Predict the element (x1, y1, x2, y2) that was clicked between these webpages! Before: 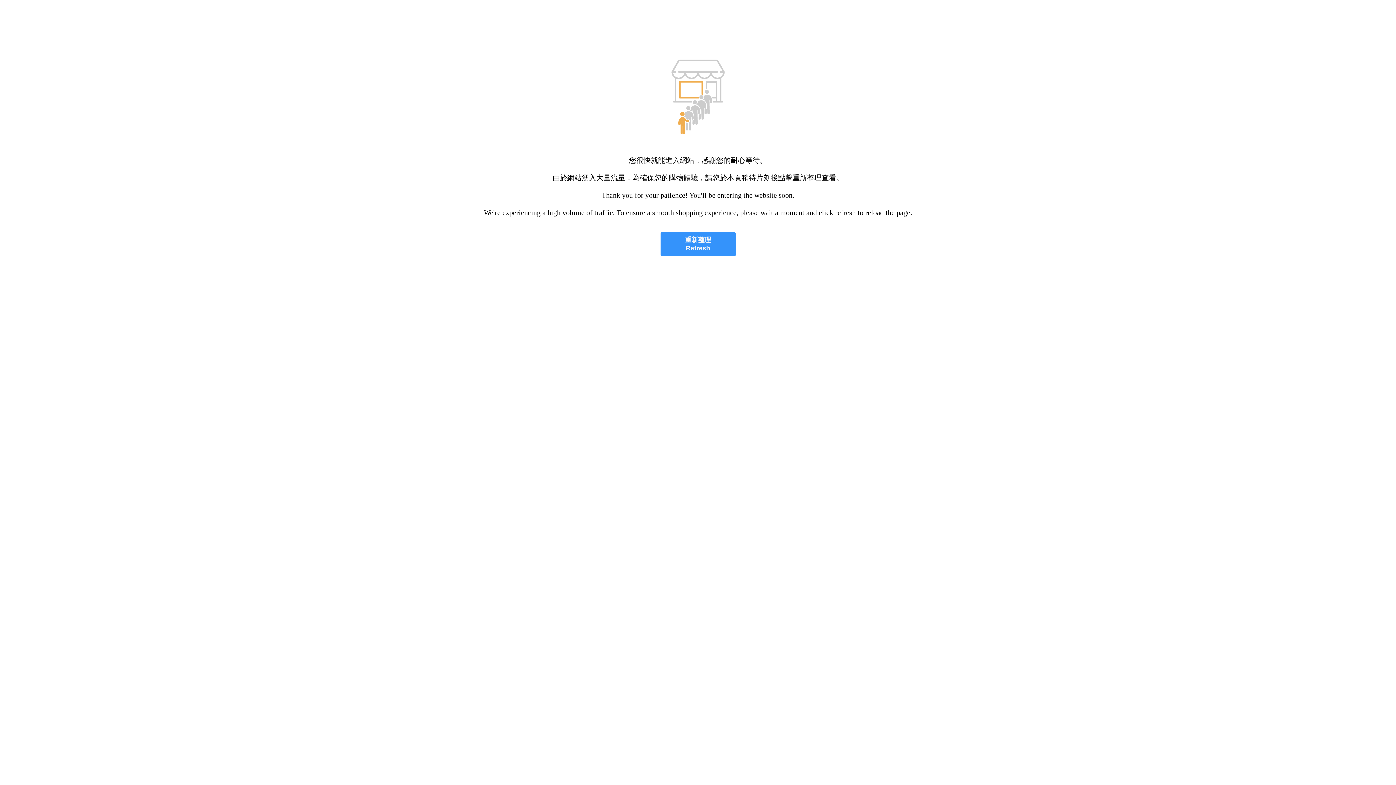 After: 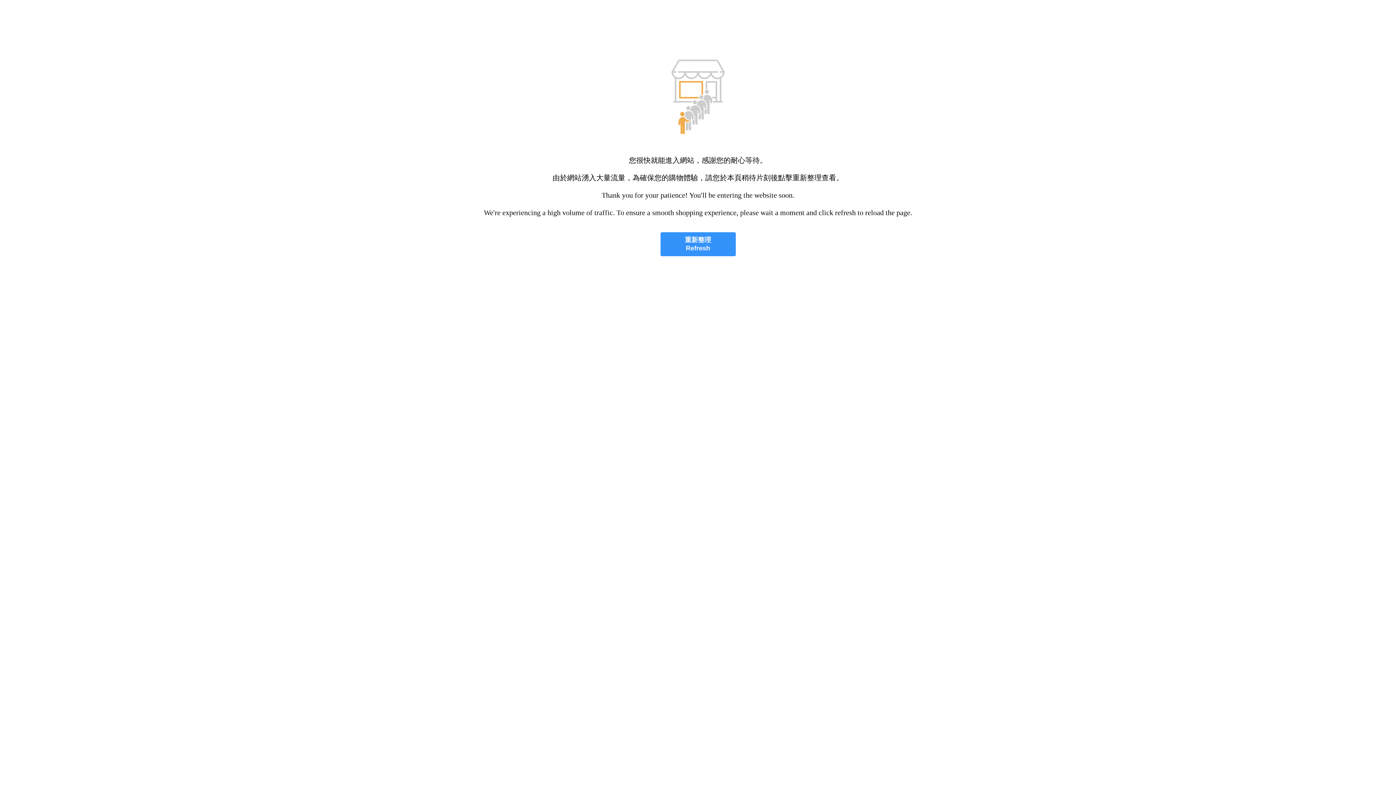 Action: label: 重新整理
Refresh bbox: (660, 232, 735, 256)